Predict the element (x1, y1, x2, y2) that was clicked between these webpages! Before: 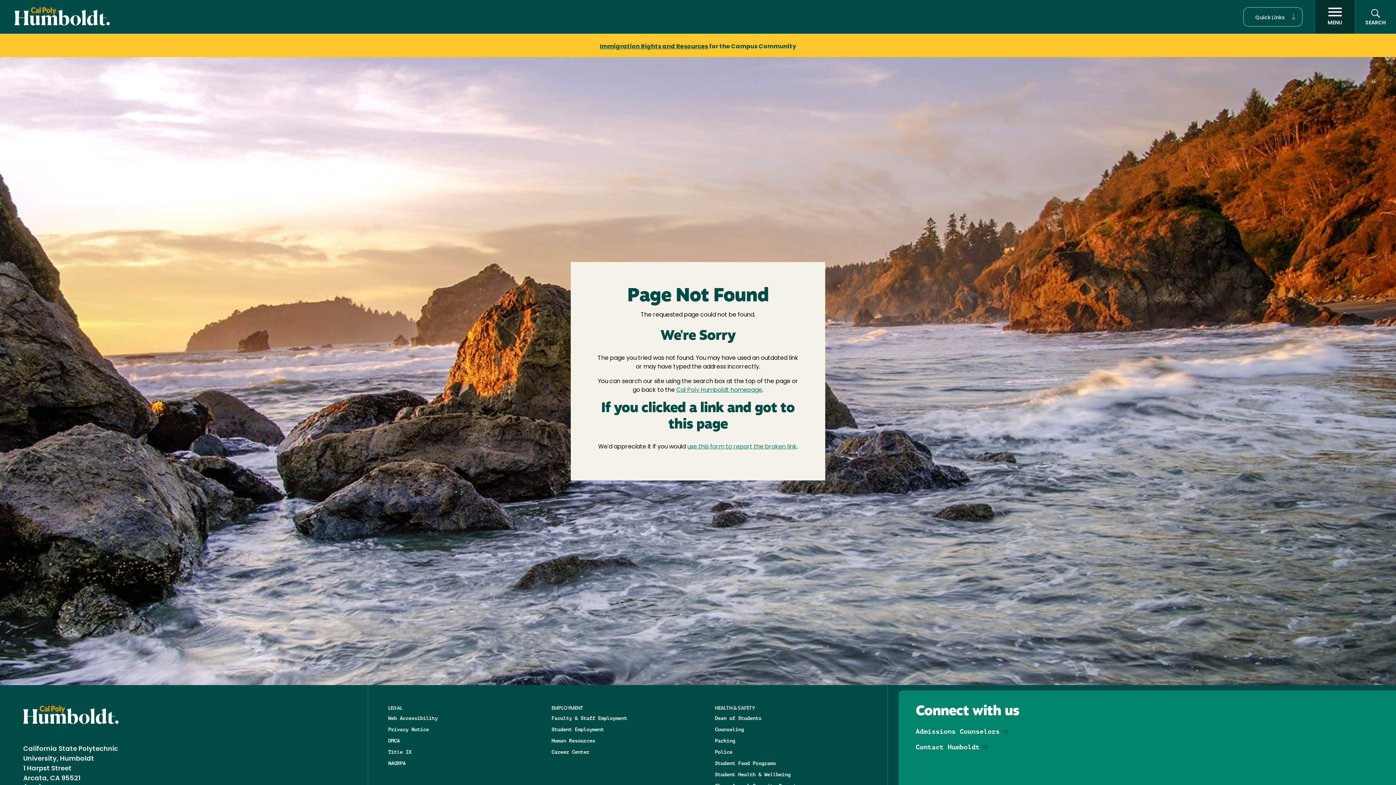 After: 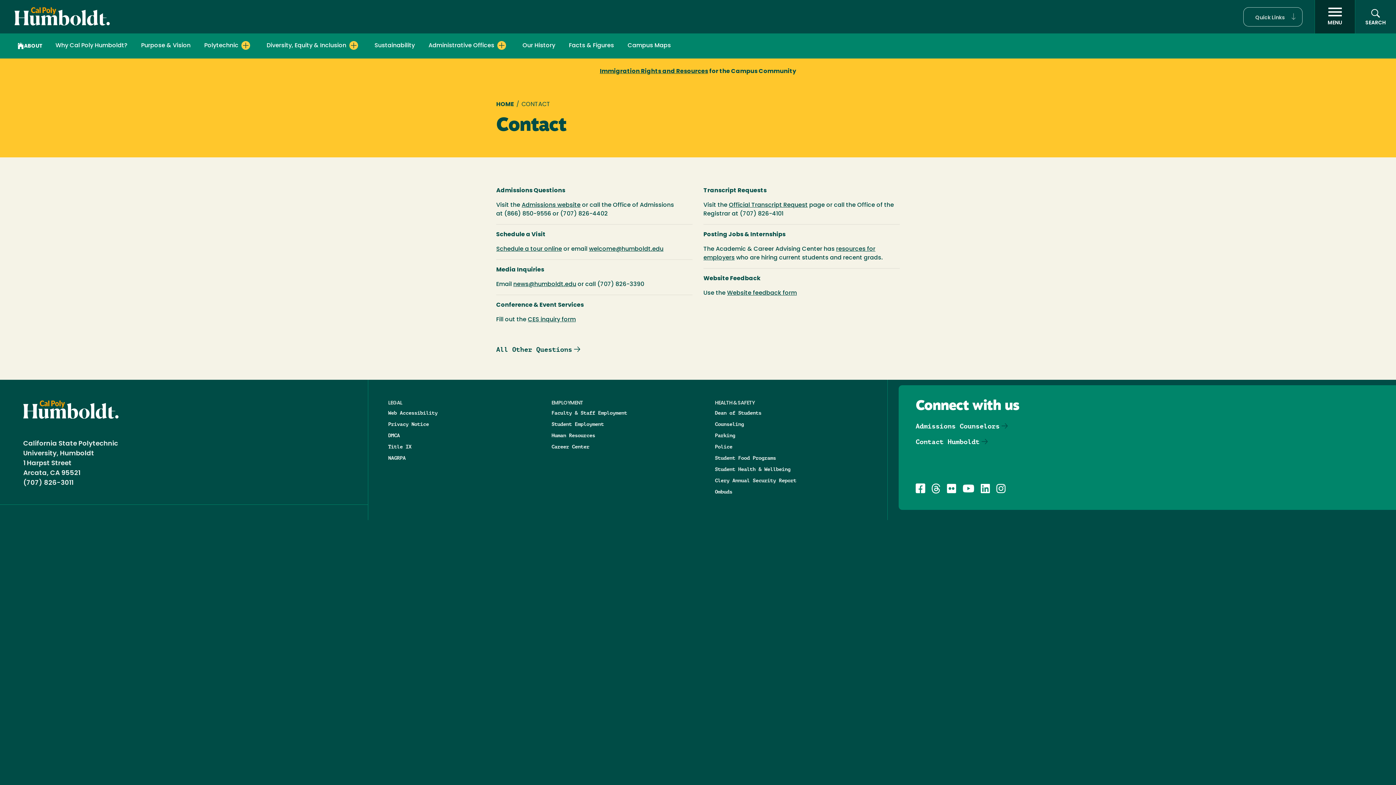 Action: bbox: (915, 742, 988, 752) label: Contact Humboldt